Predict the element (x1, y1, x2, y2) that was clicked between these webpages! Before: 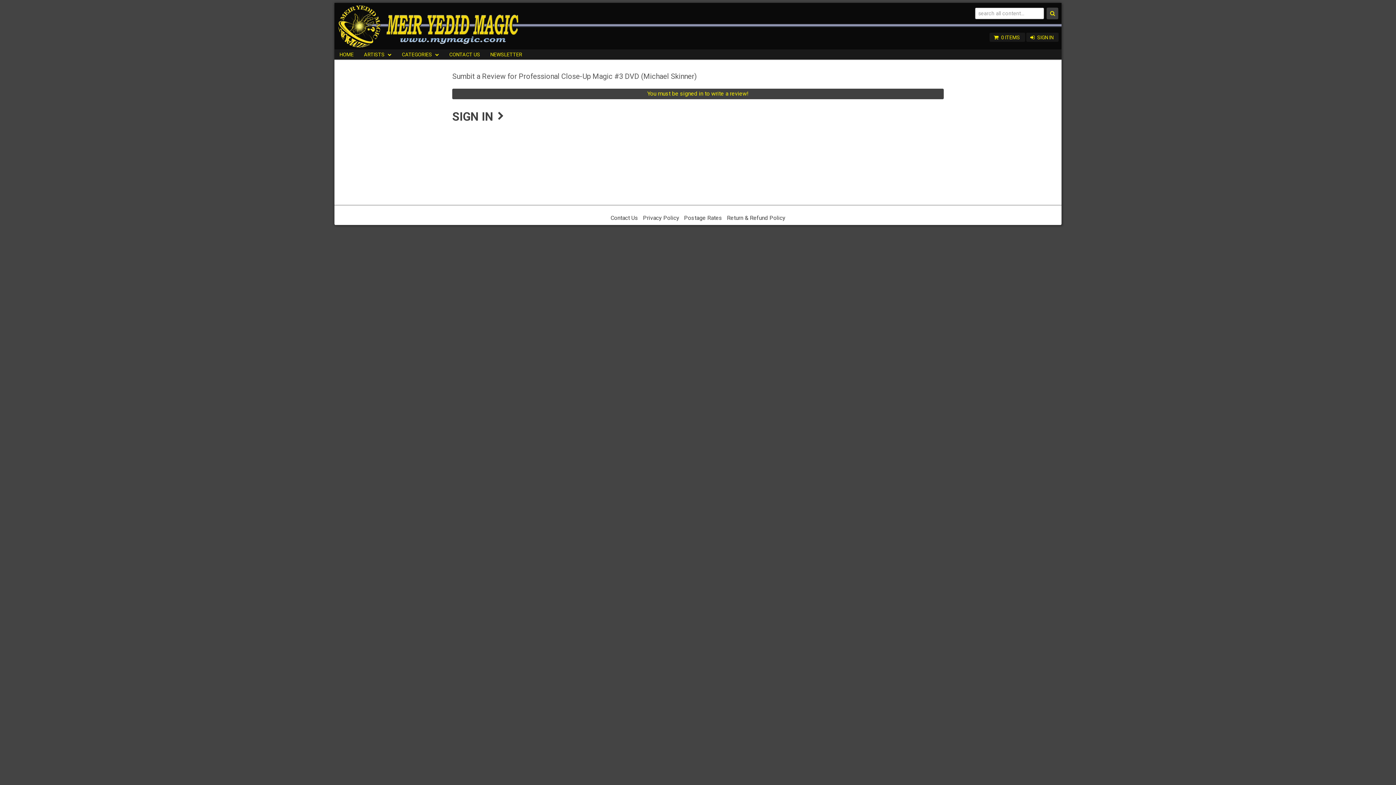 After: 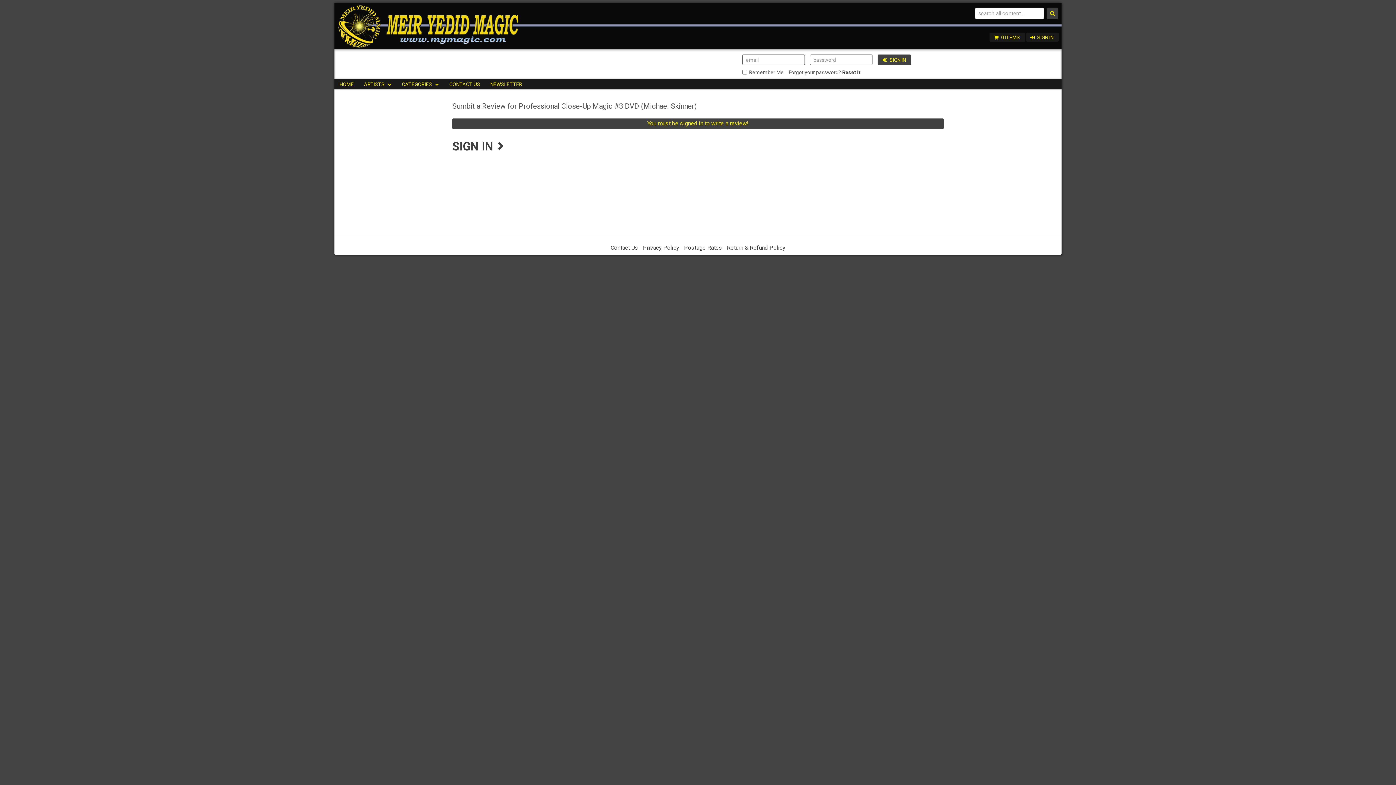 Action: bbox: (1026, 32, 1058, 41) label: SIGN IN